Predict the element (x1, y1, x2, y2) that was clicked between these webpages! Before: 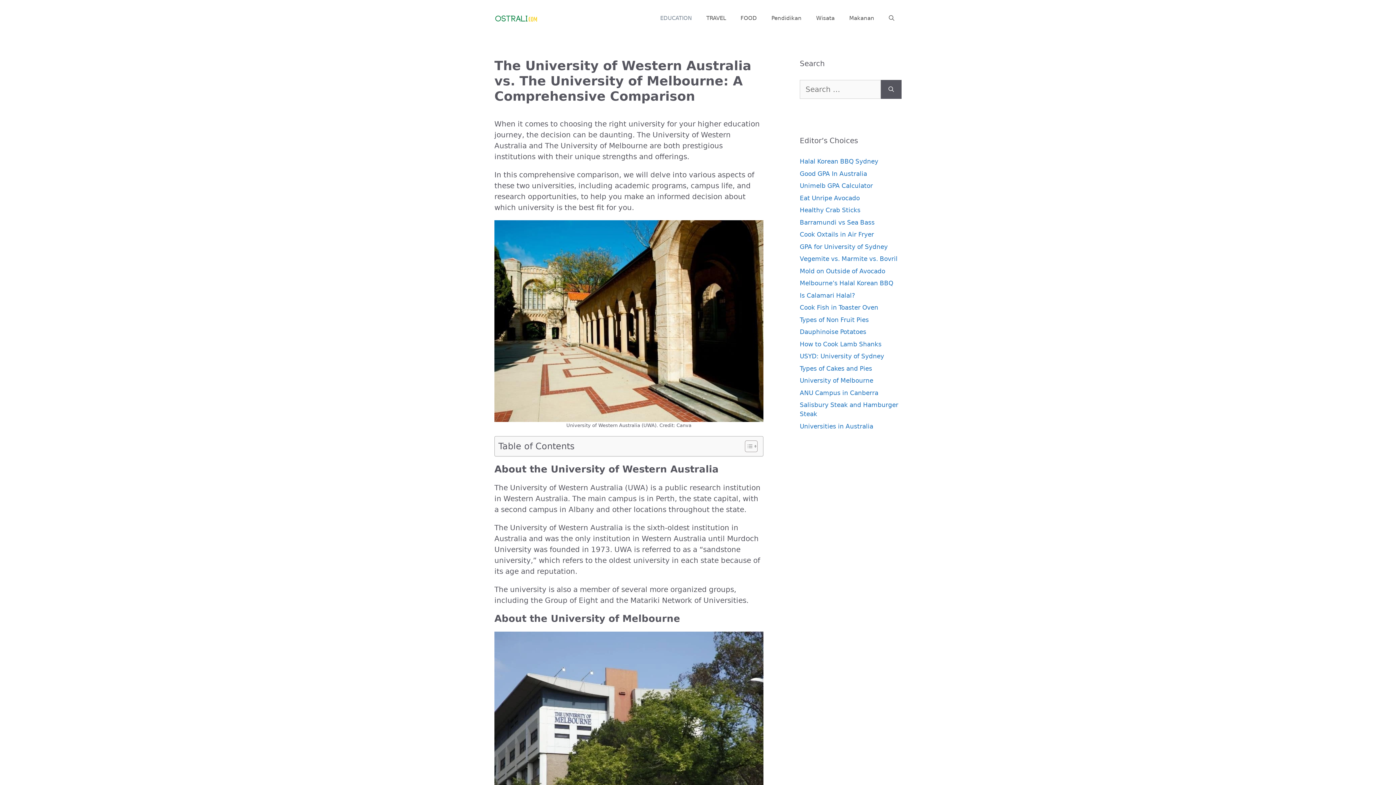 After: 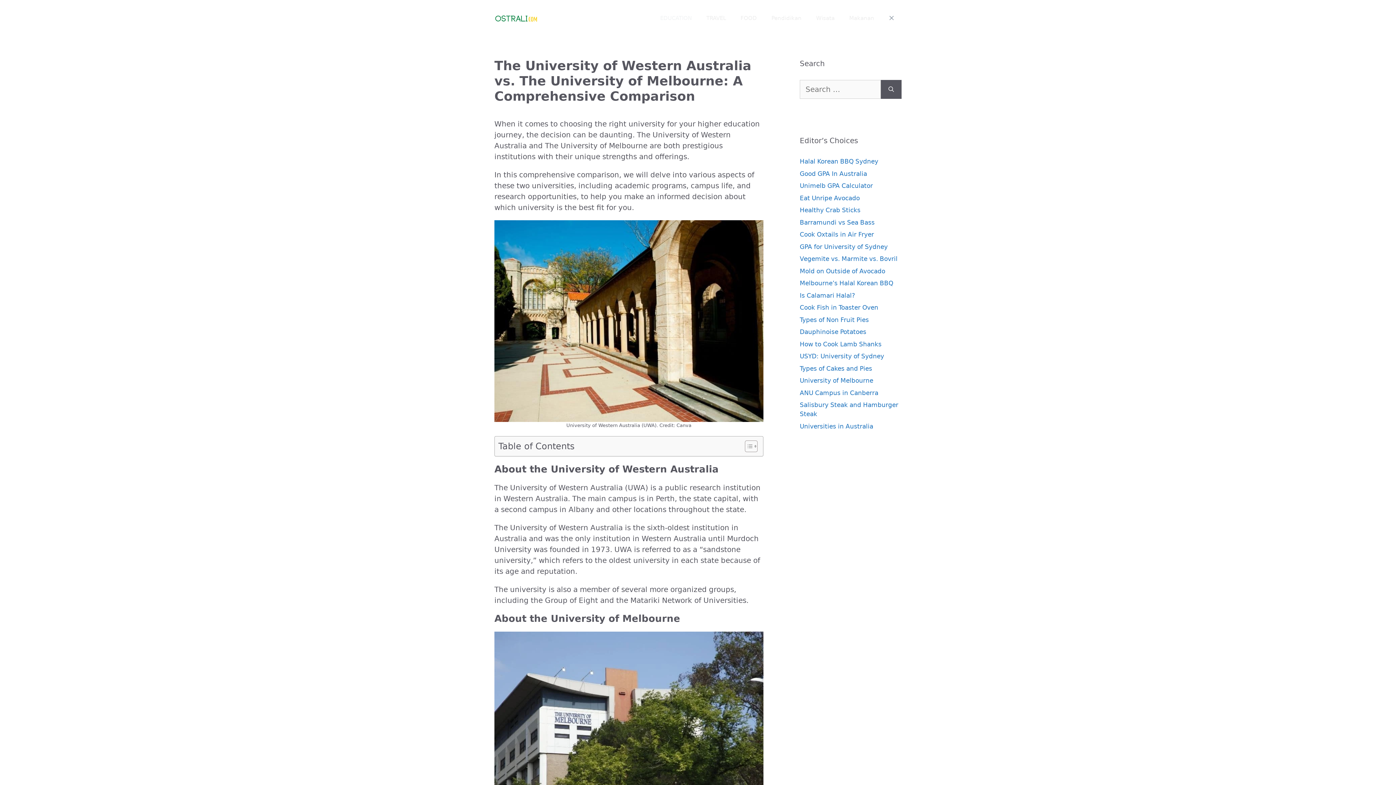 Action: label: Open Search Bar bbox: (881, 7, 901, 29)